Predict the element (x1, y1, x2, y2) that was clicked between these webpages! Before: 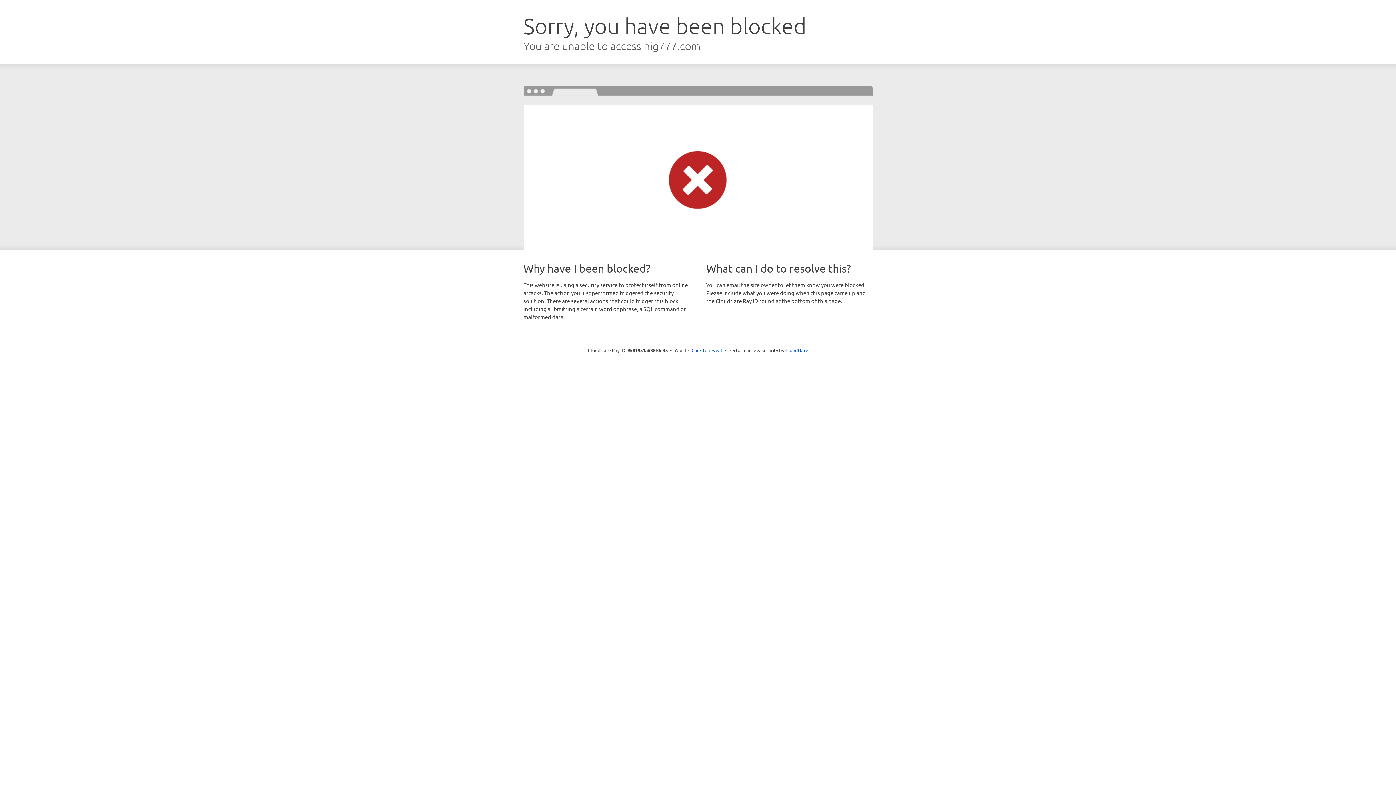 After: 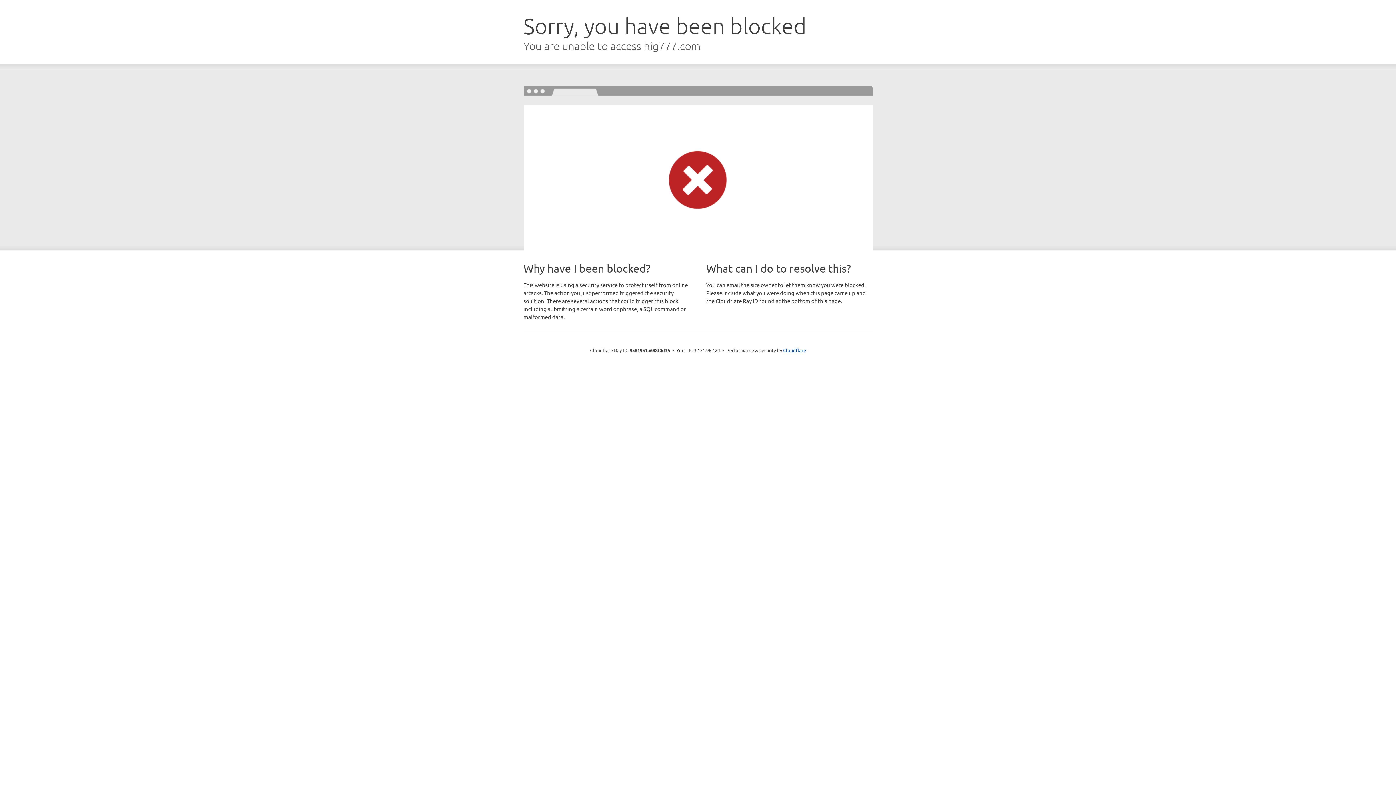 Action: bbox: (691, 346, 722, 353) label: Click to reveal